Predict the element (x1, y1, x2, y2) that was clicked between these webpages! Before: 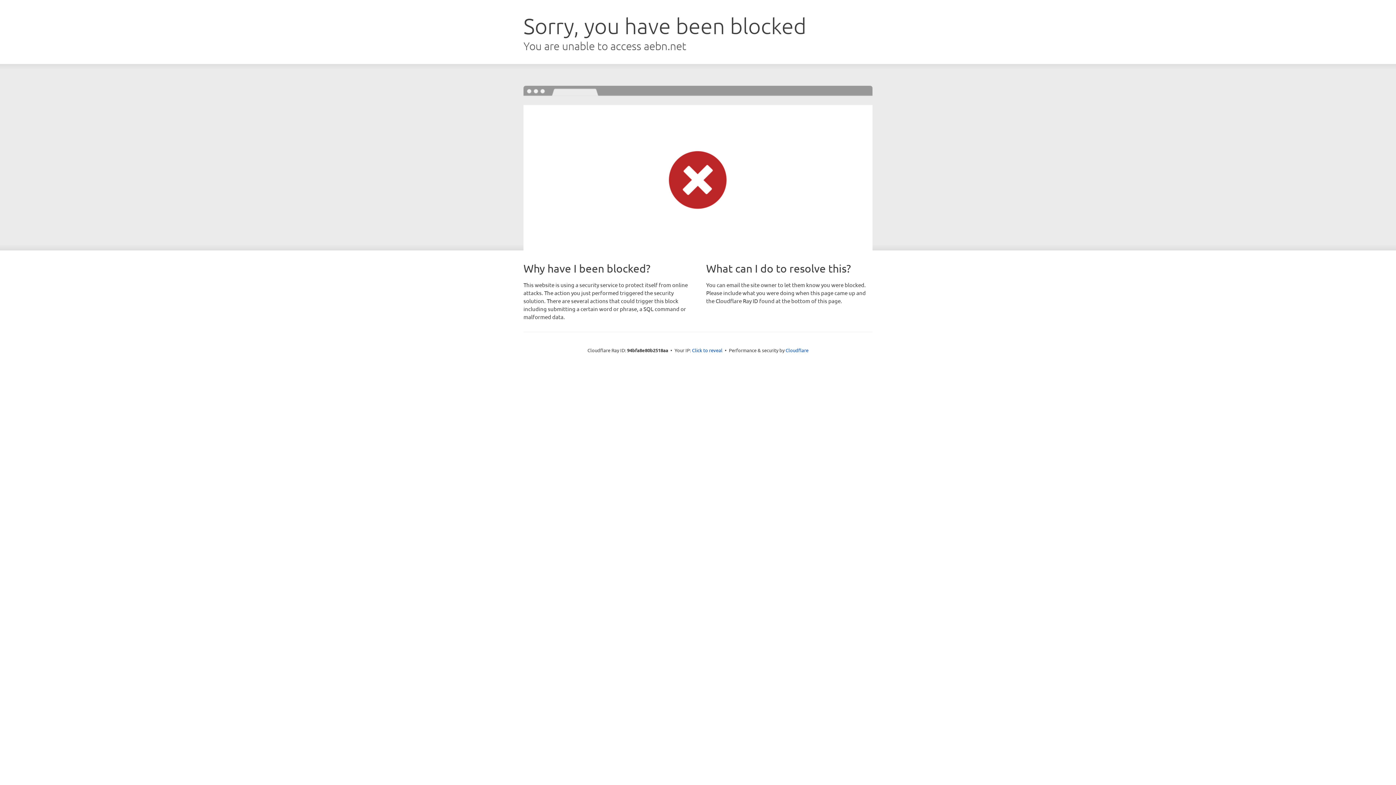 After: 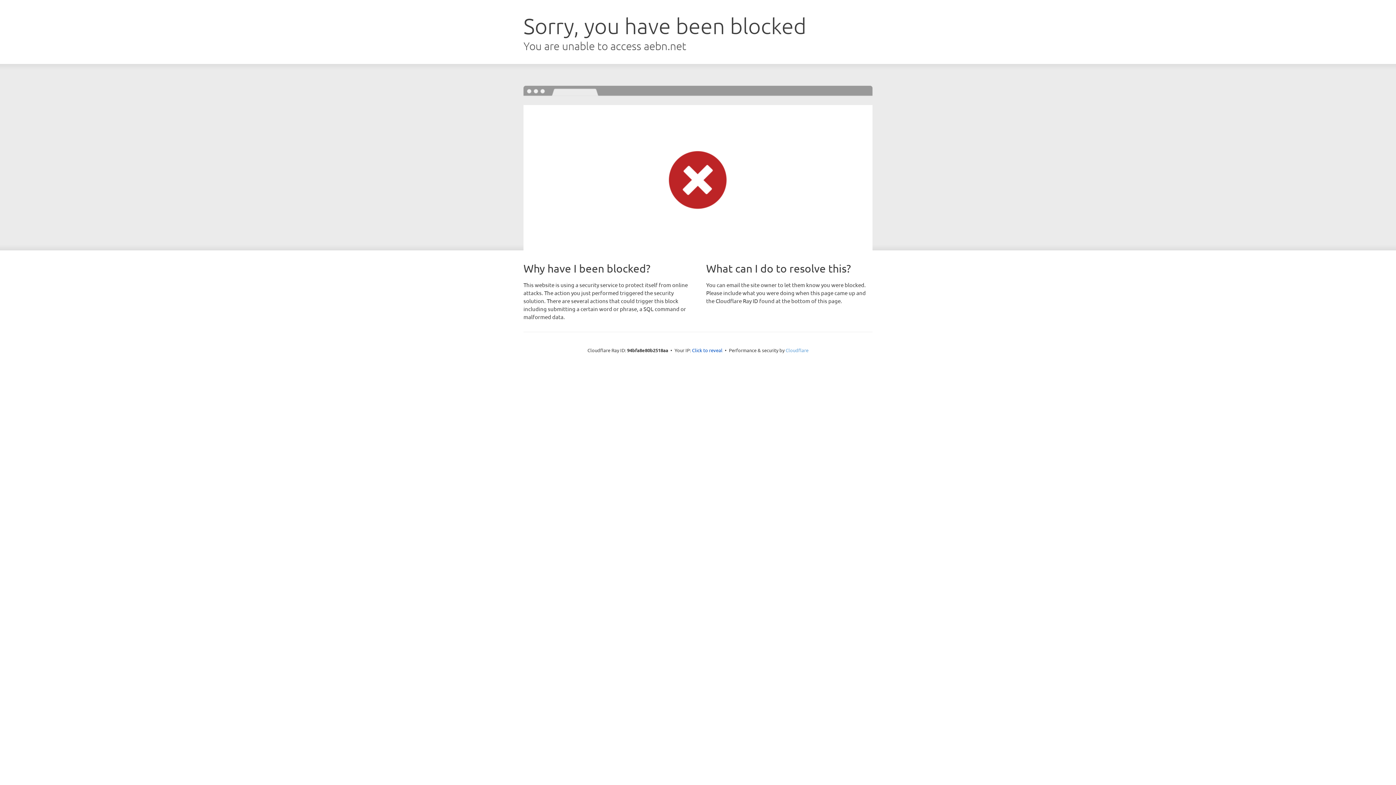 Action: bbox: (785, 347, 808, 353) label: Cloudflare